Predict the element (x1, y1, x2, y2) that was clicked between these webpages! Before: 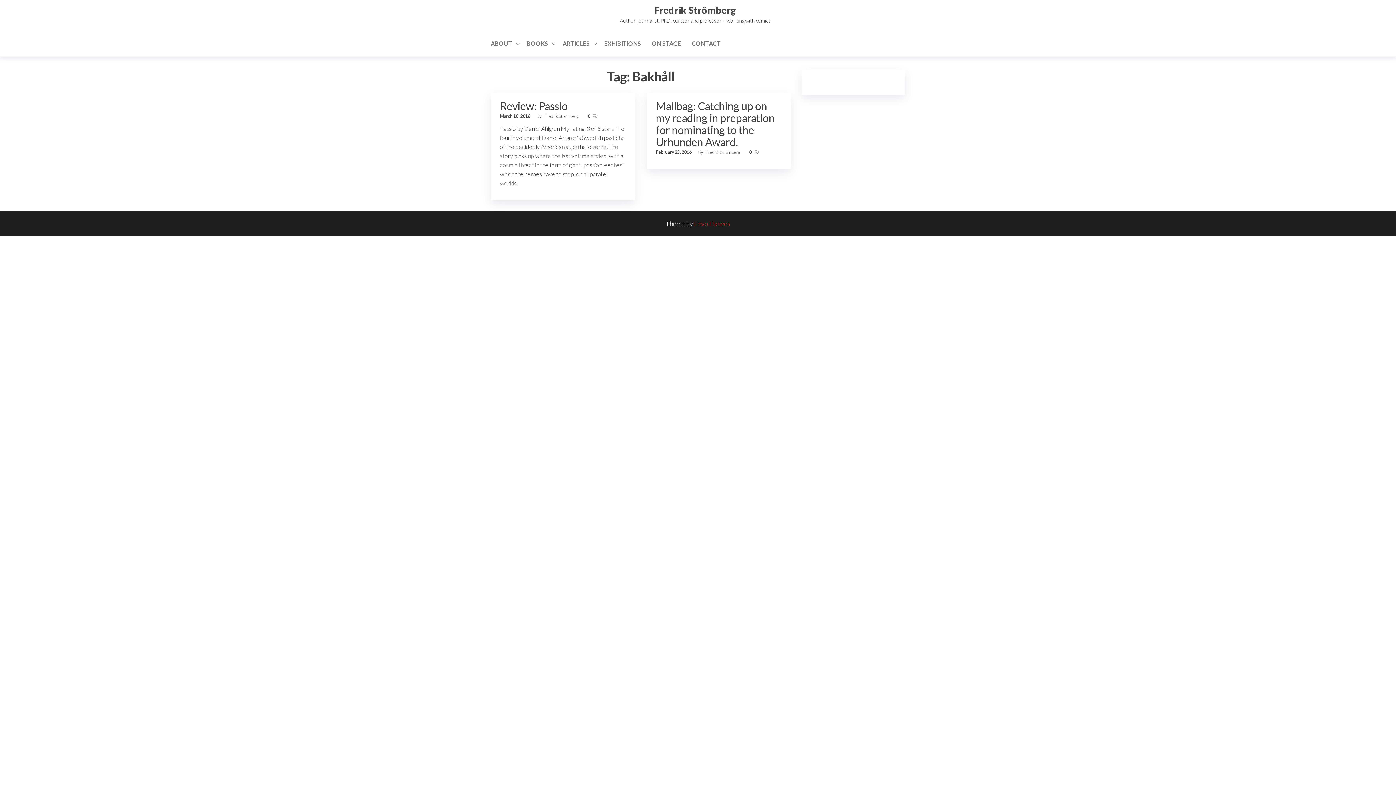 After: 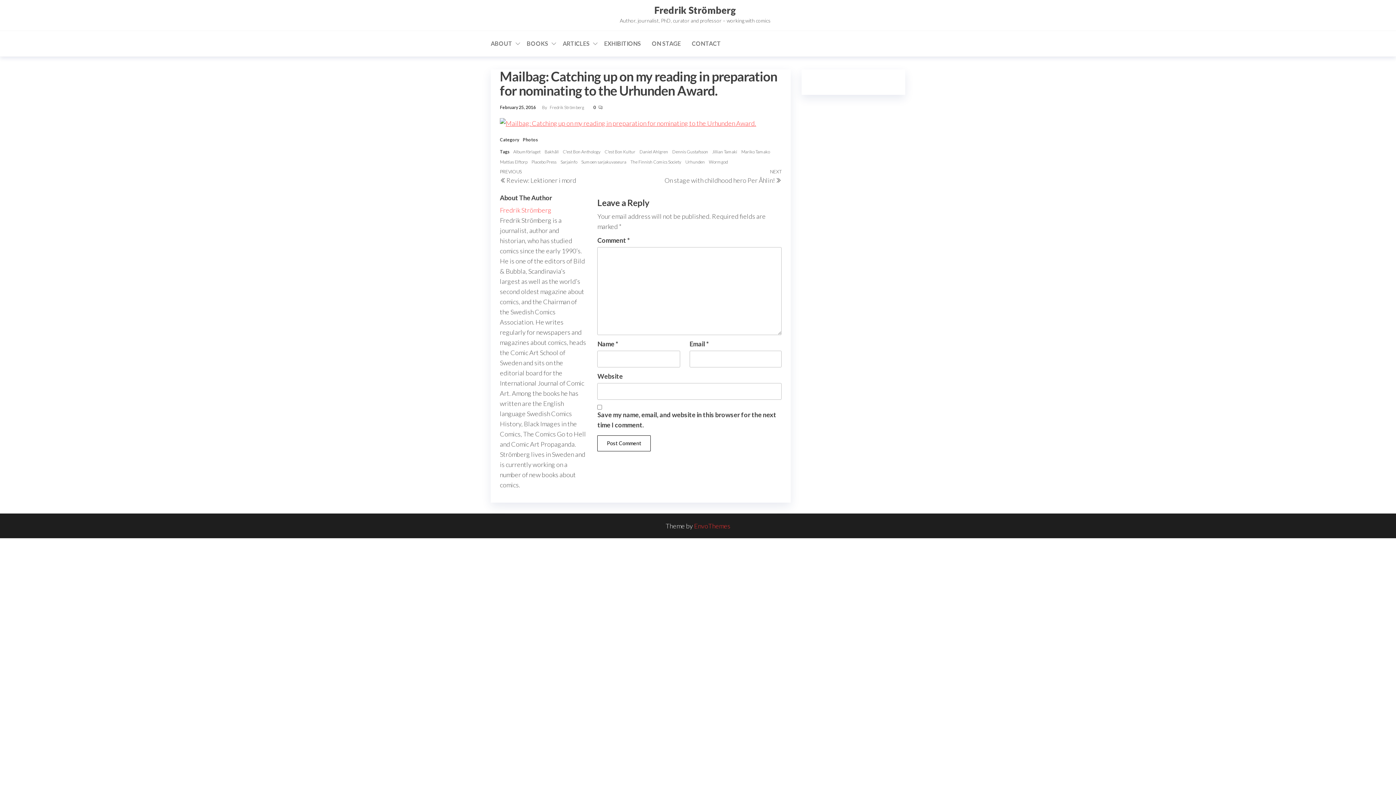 Action: bbox: (656, 99, 774, 148) label: Mailbag: Catching up on my reading in preparation for nominating to the Urhunden Award.